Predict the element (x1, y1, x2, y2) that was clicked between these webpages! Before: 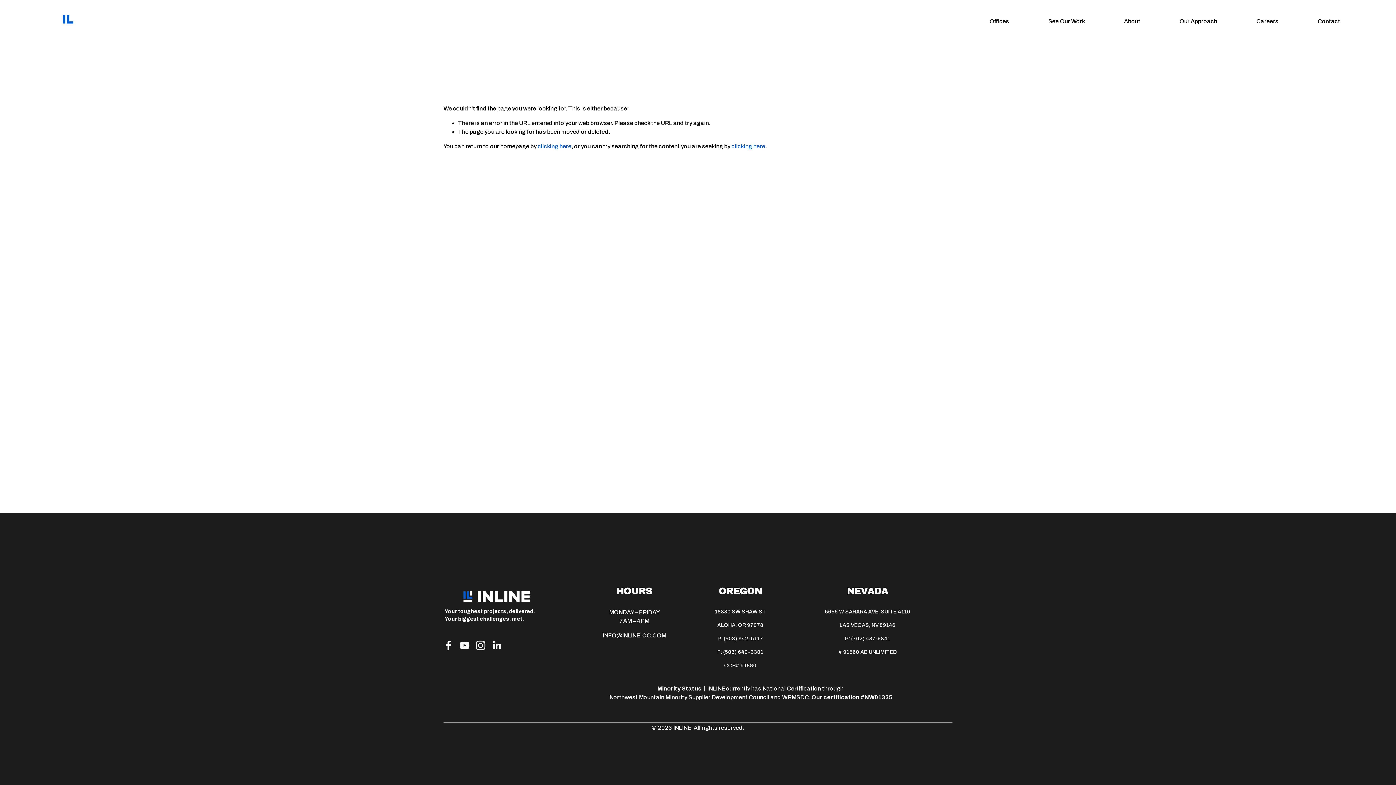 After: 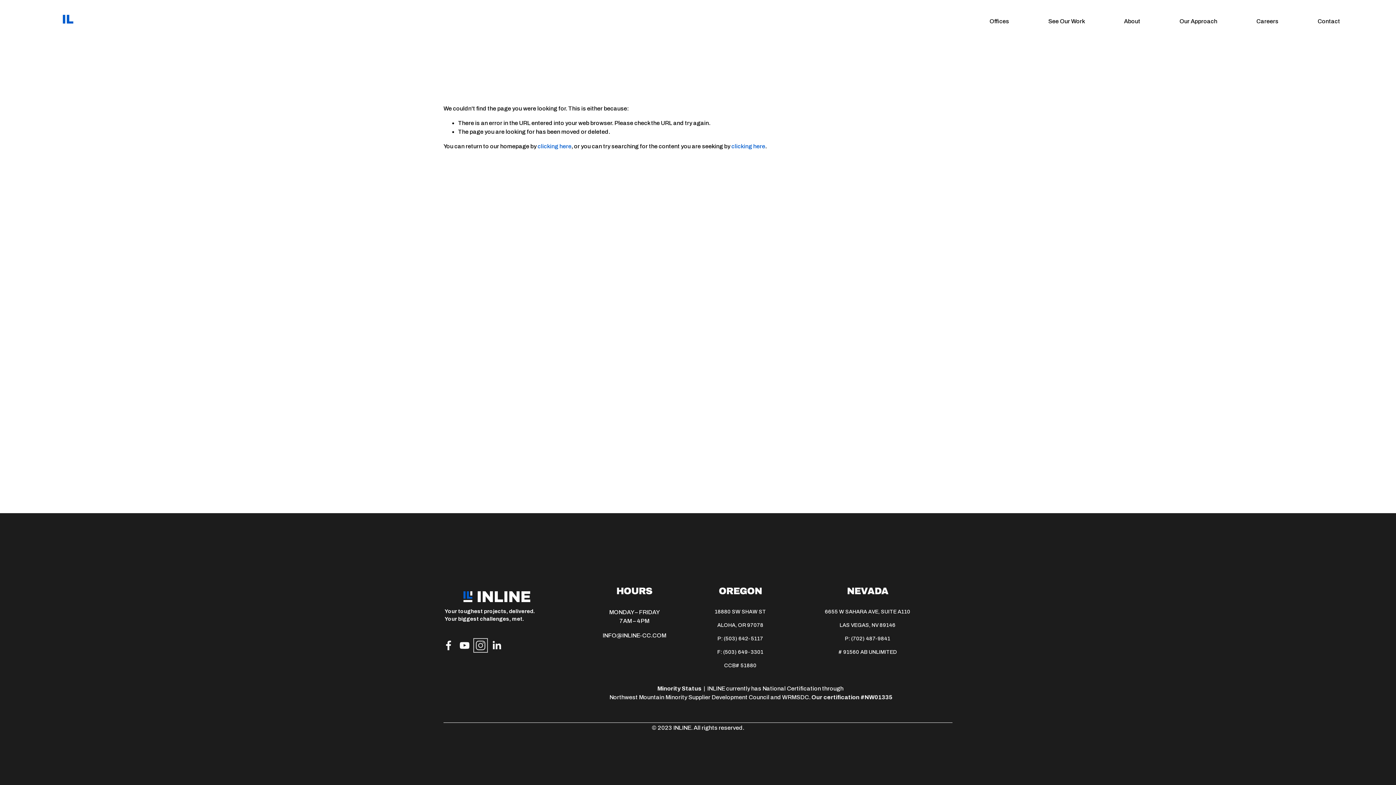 Action: bbox: (475, 640, 485, 651) label: Instagram